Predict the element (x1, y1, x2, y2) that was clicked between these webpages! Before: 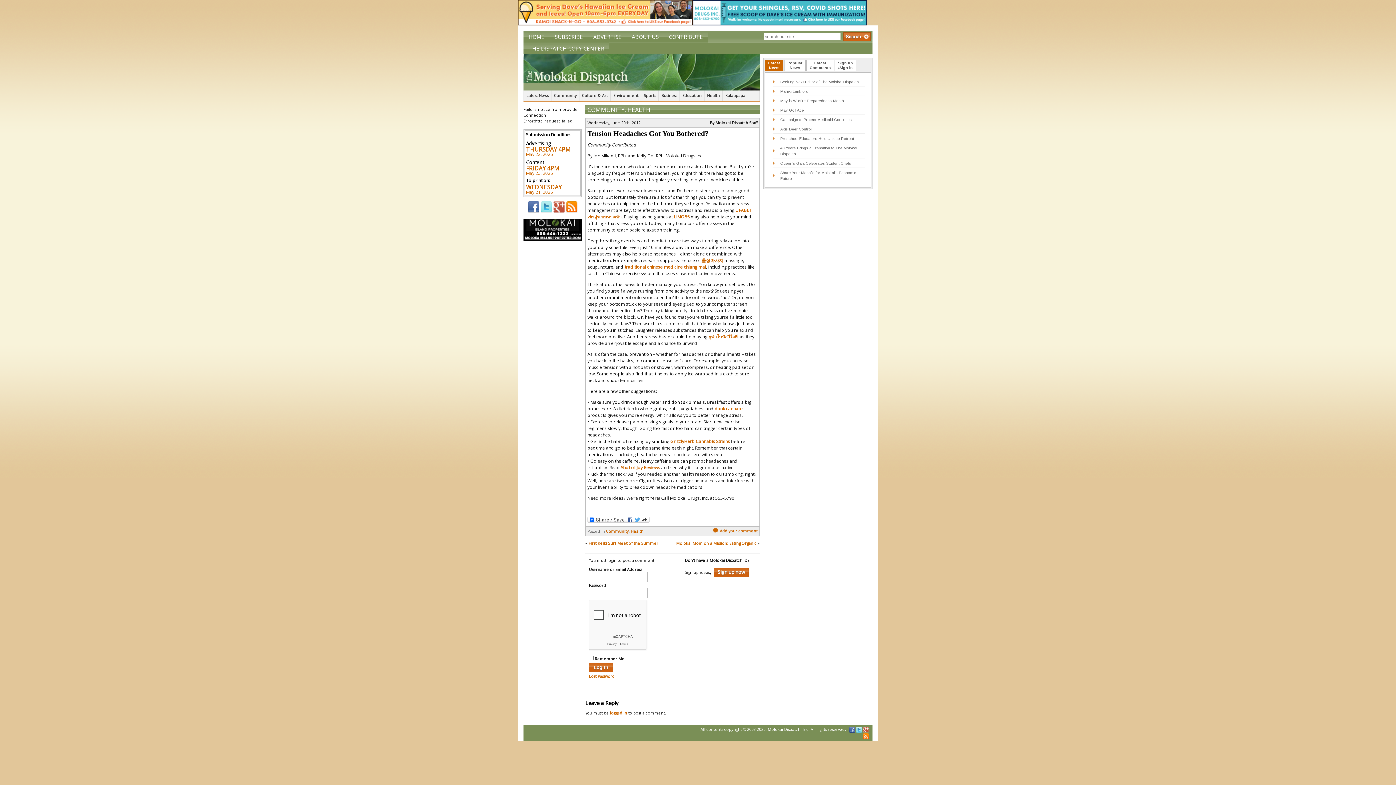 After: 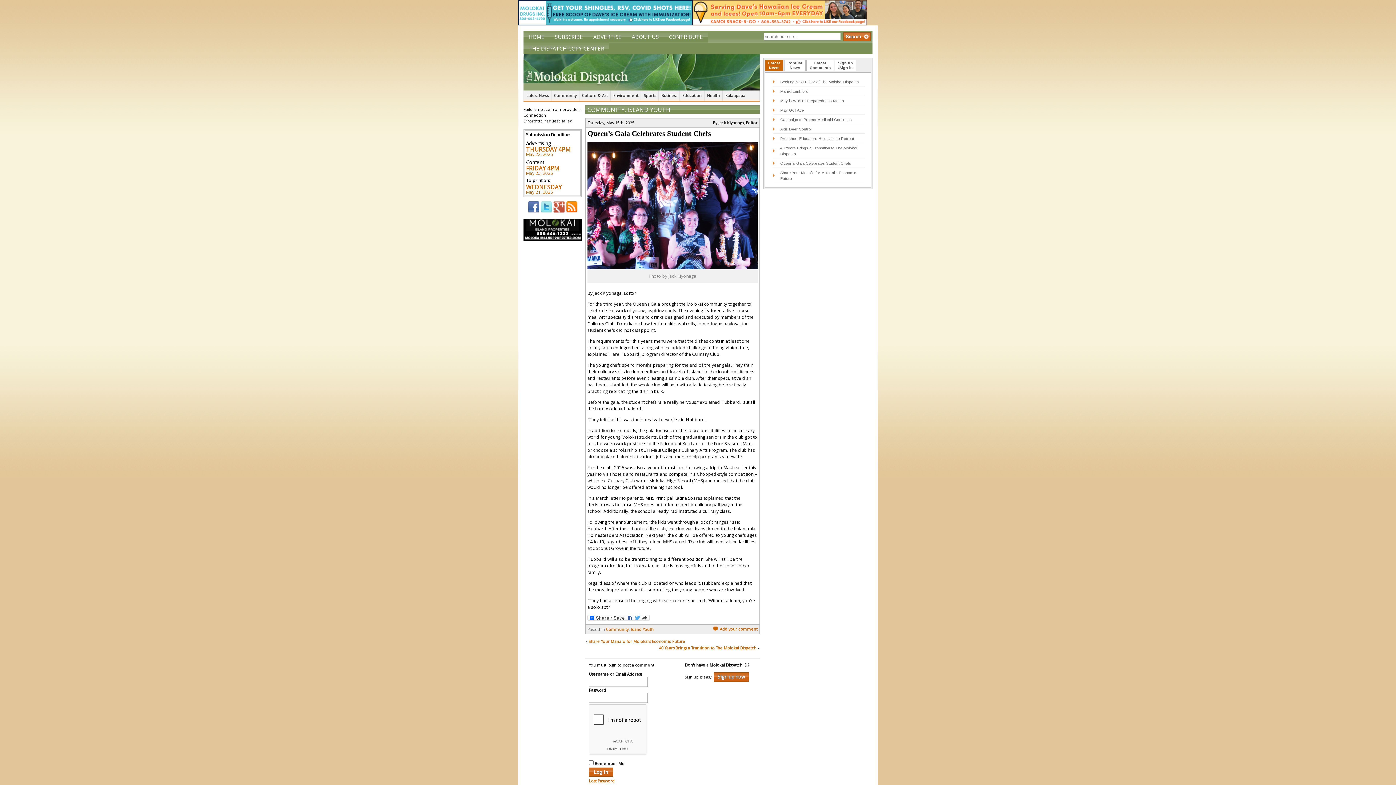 Action: label: Queen’s Gala Celebrates Student Chefs bbox: (780, 160, 851, 165)